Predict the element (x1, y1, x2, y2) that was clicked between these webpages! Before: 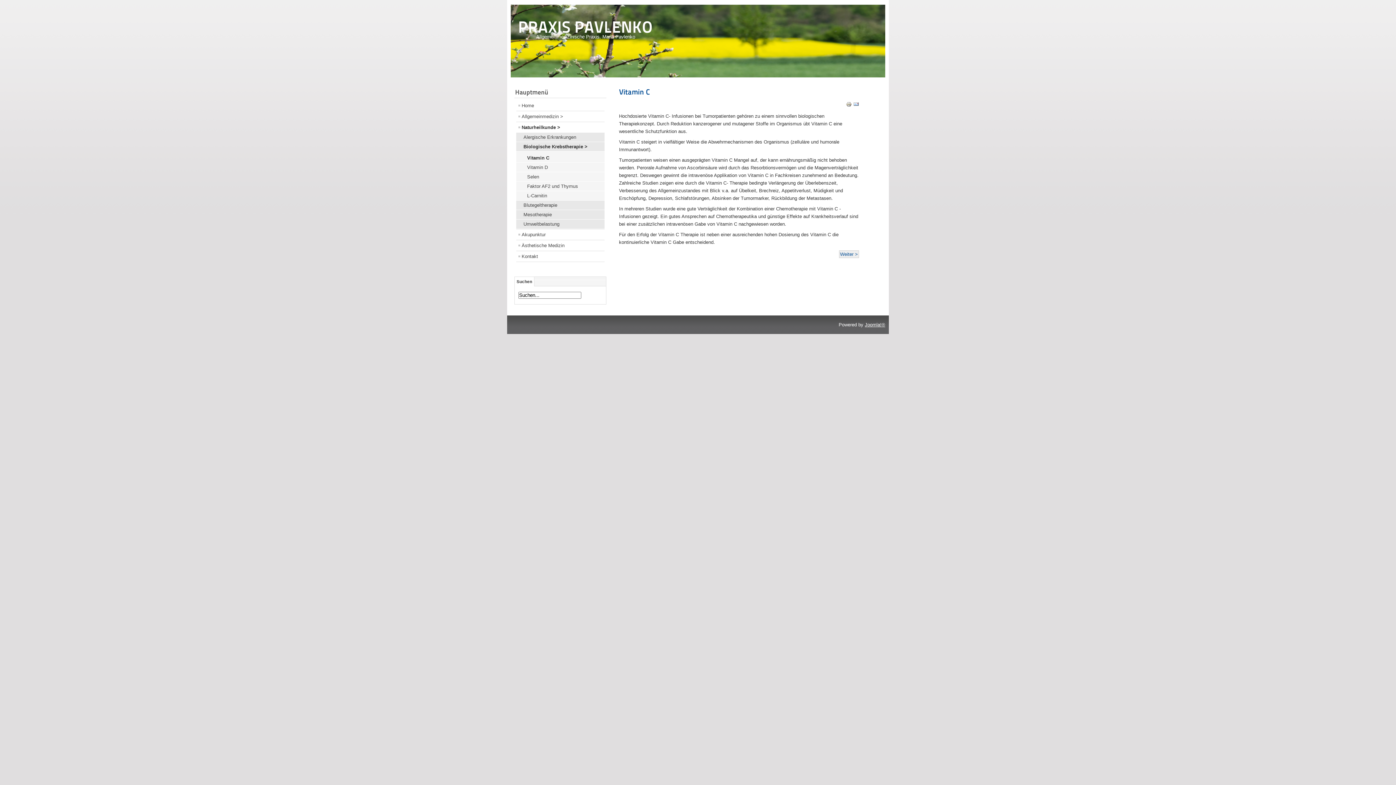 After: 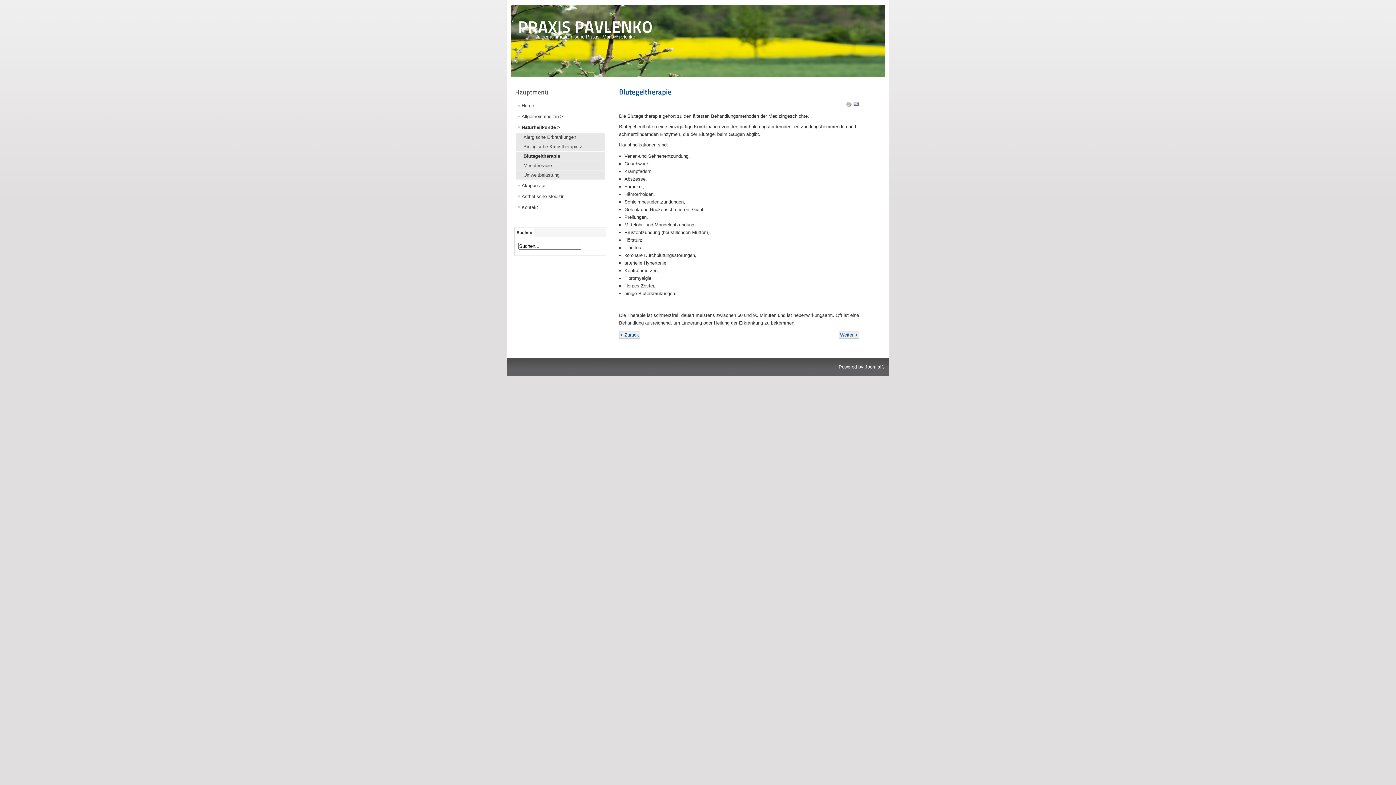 Action: bbox: (516, 200, 604, 210) label: Blutegeltherapie